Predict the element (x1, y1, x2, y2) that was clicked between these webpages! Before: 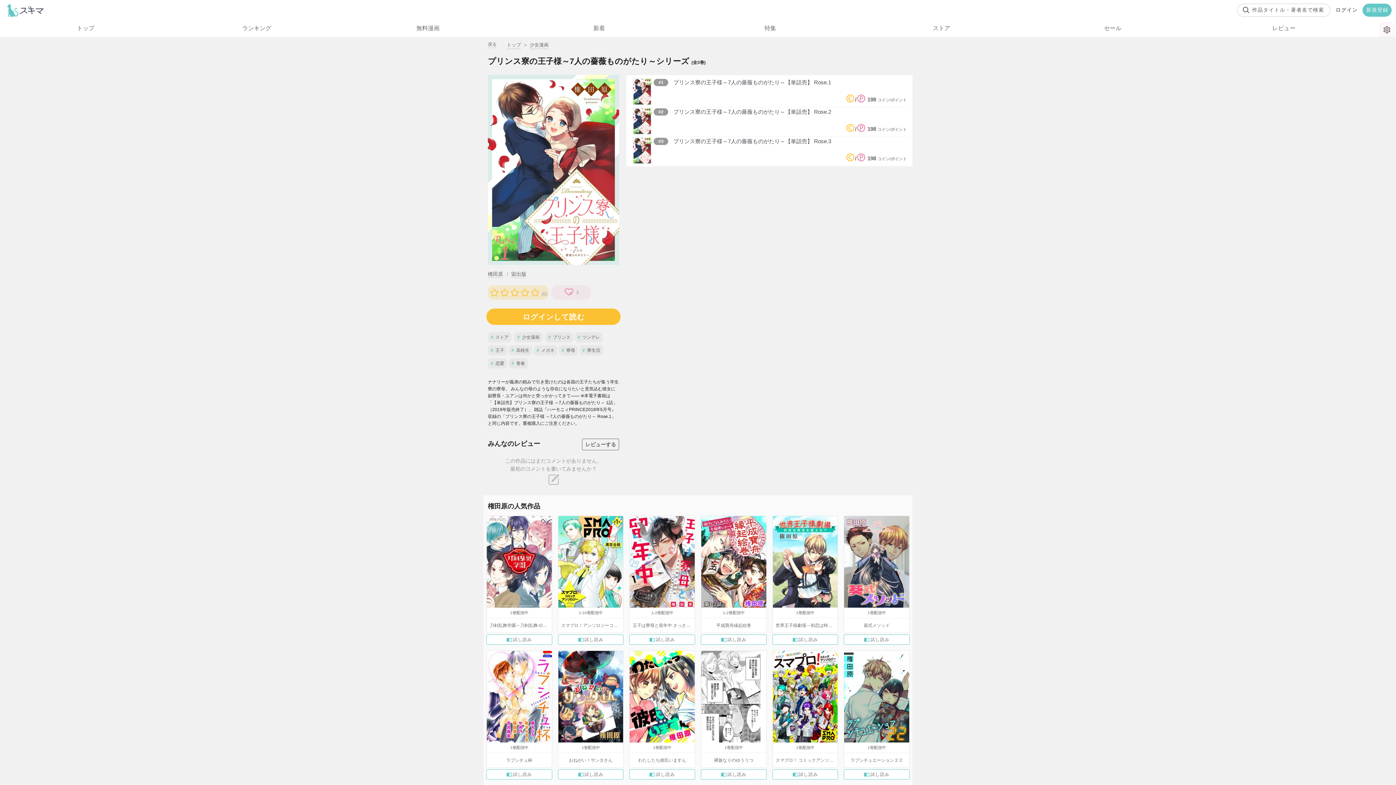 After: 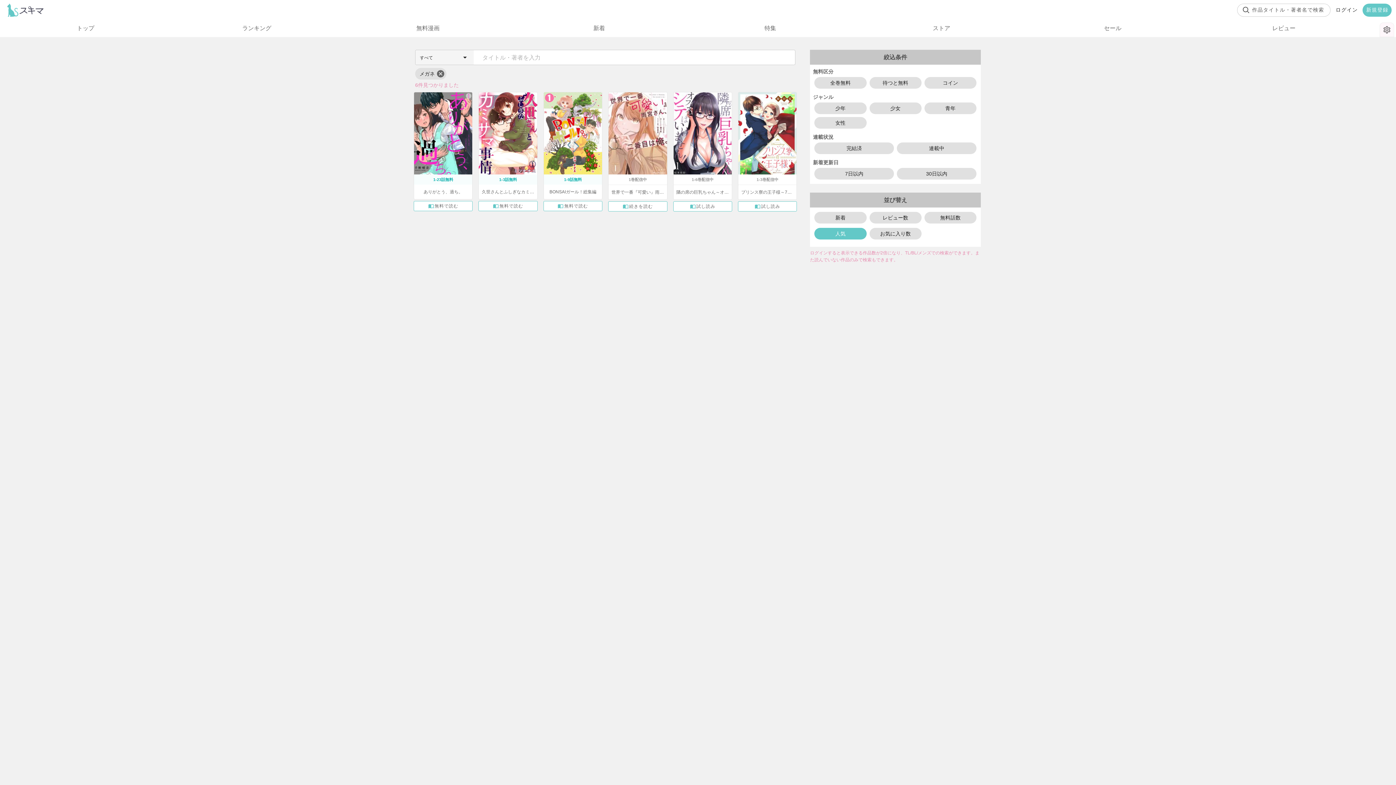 Action: label:  メガネ bbox: (533, 345, 557, 355)